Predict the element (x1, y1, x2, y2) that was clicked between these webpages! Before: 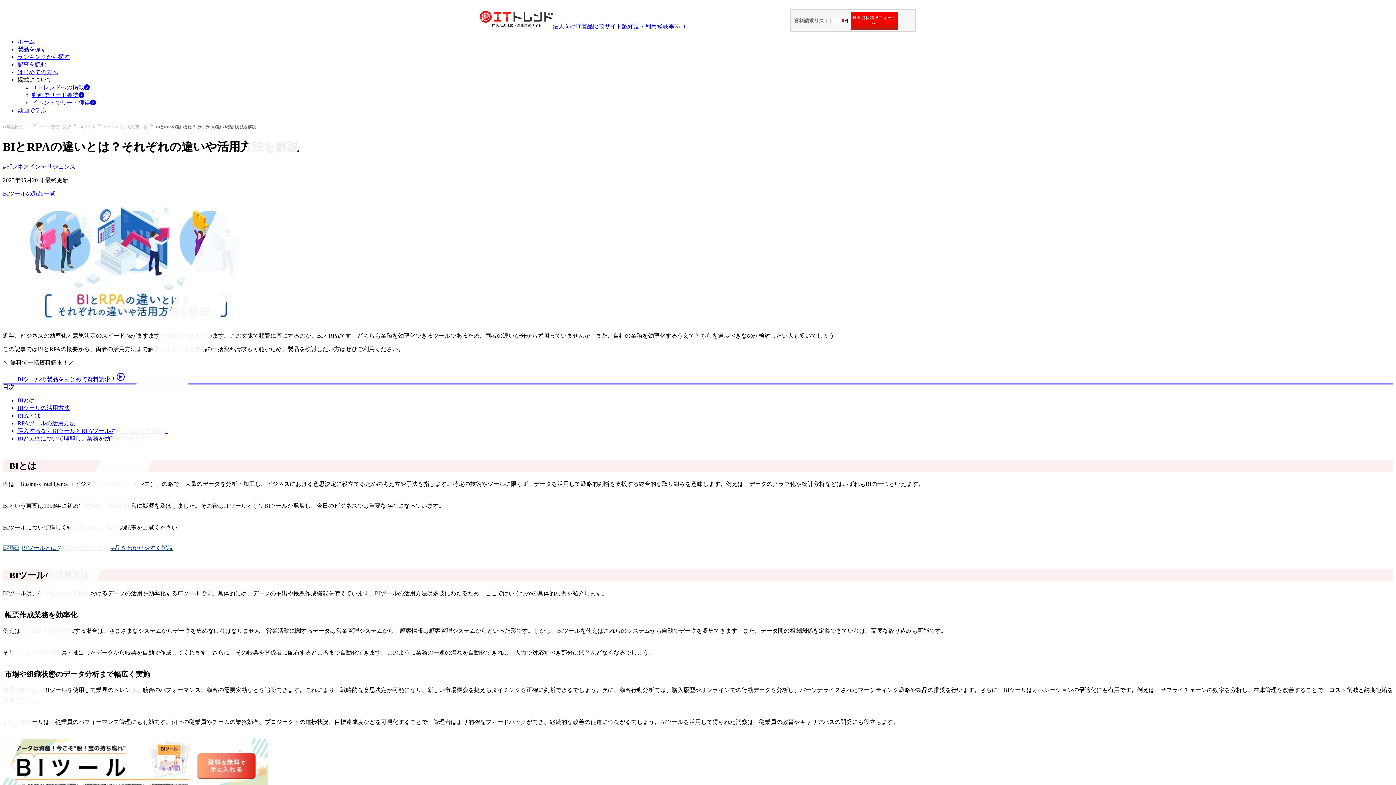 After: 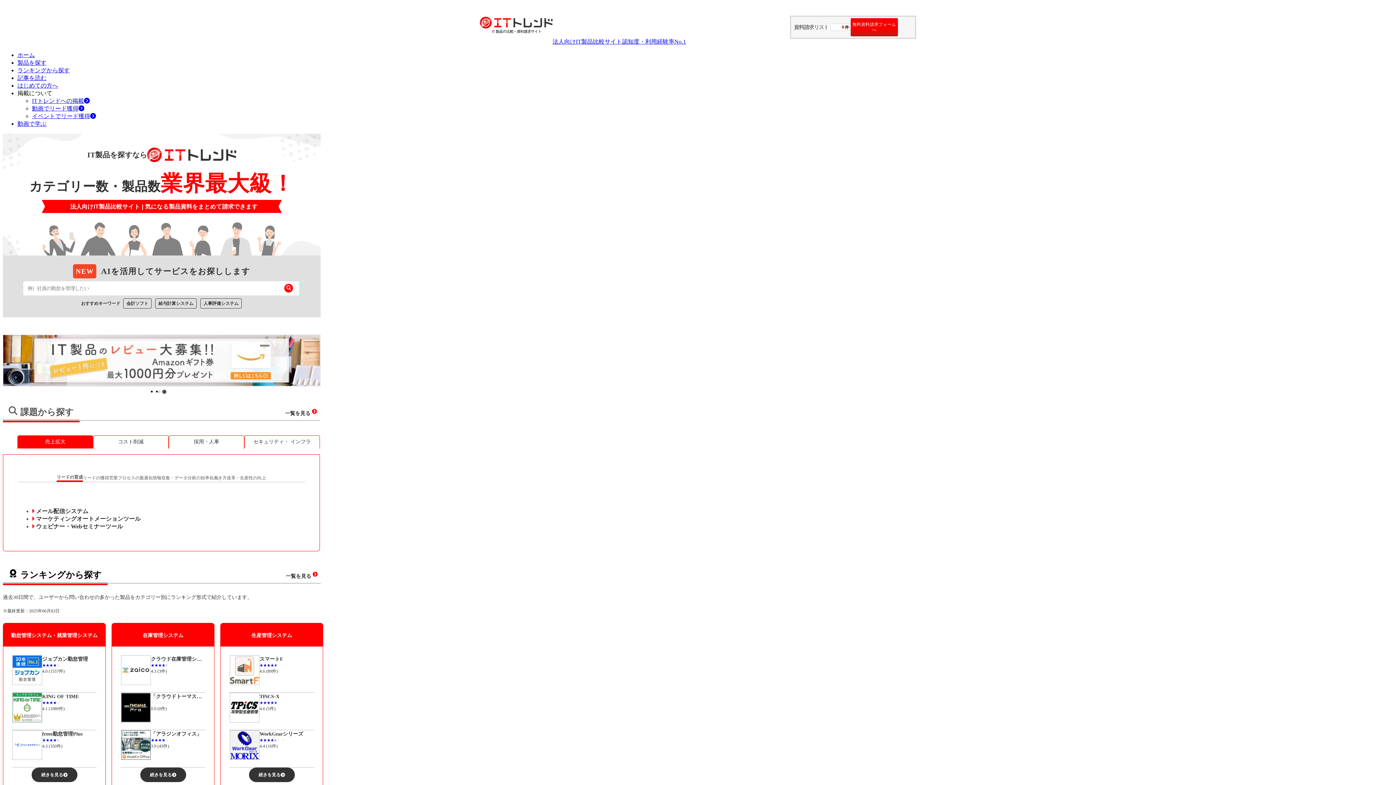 Action: bbox: (17, 38, 34, 44) label: ホーム